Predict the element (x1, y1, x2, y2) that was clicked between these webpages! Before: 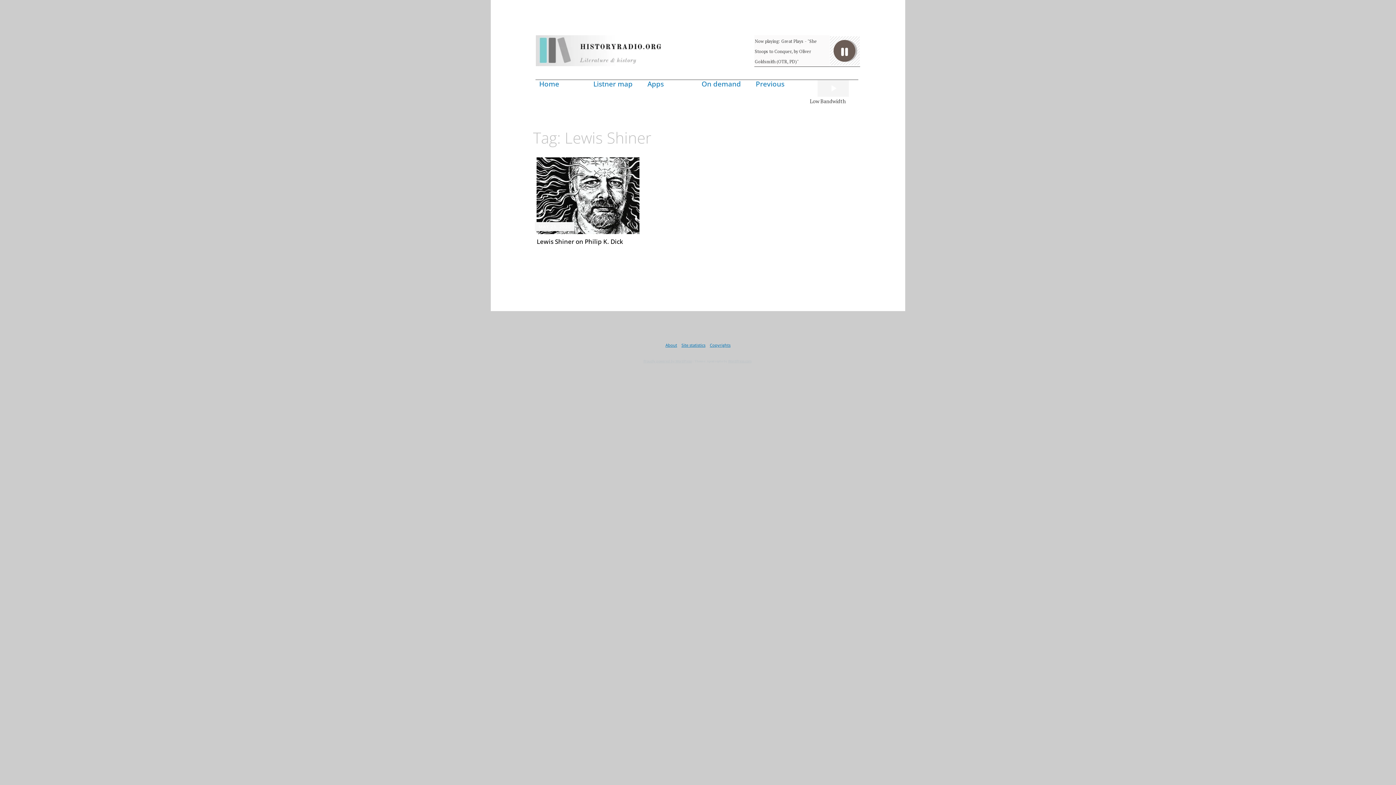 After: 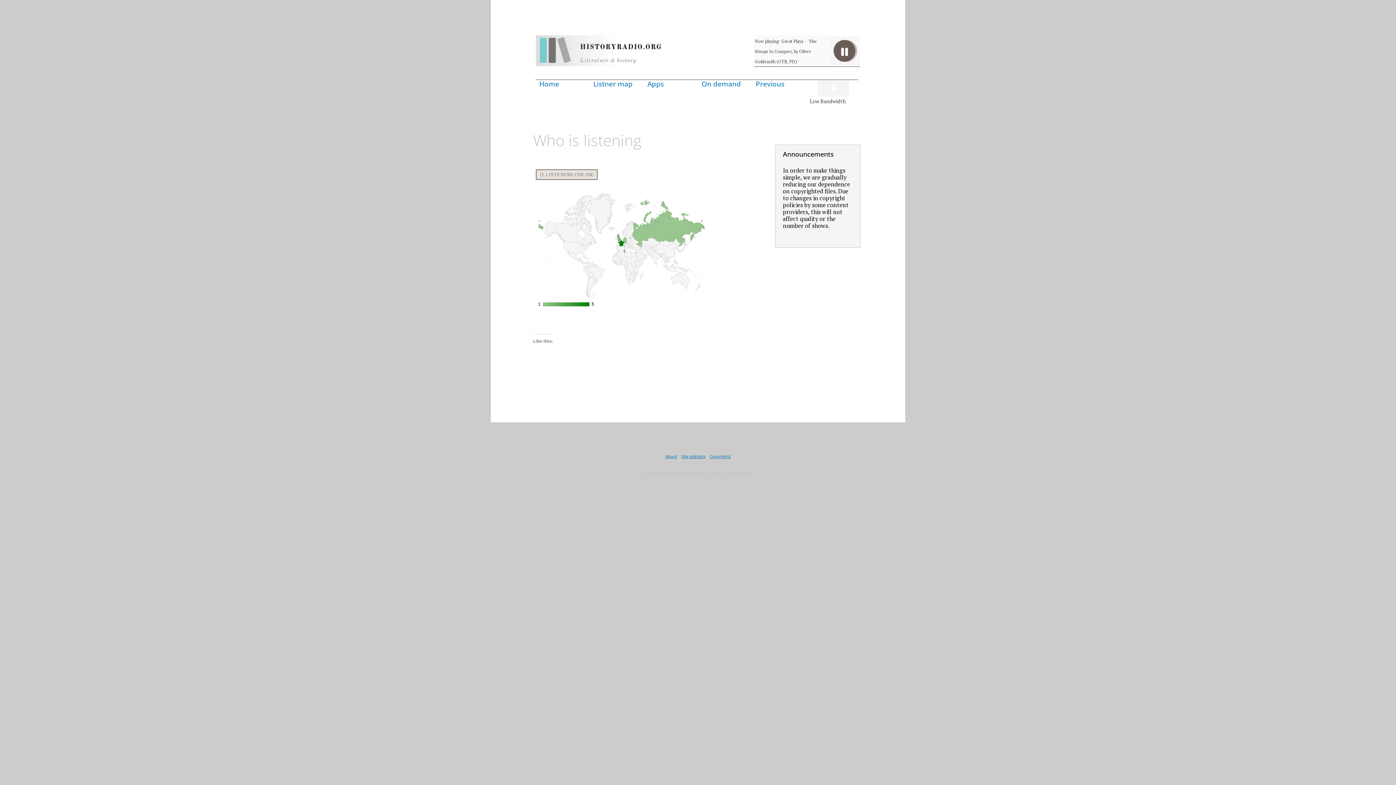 Action: bbox: (593, 79, 632, 88) label: Listner map